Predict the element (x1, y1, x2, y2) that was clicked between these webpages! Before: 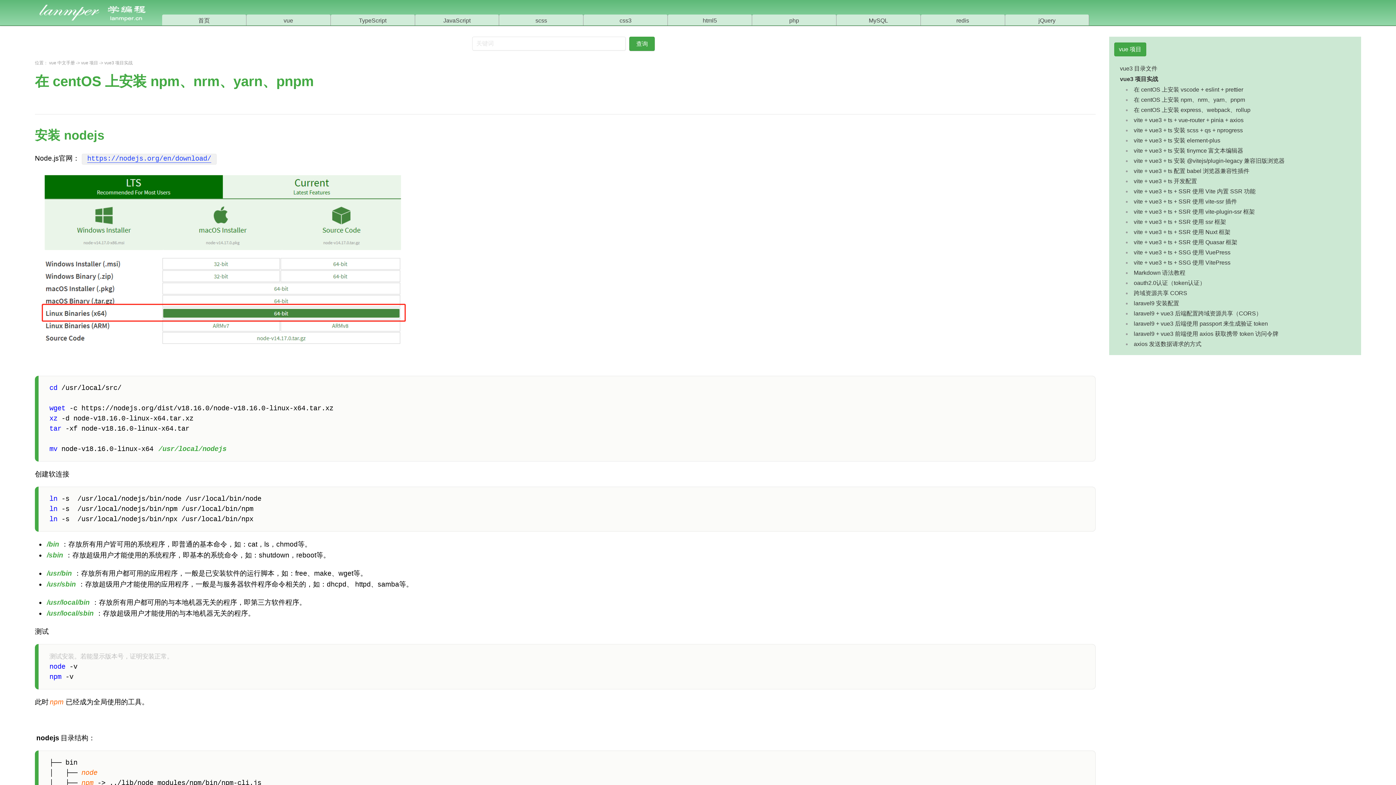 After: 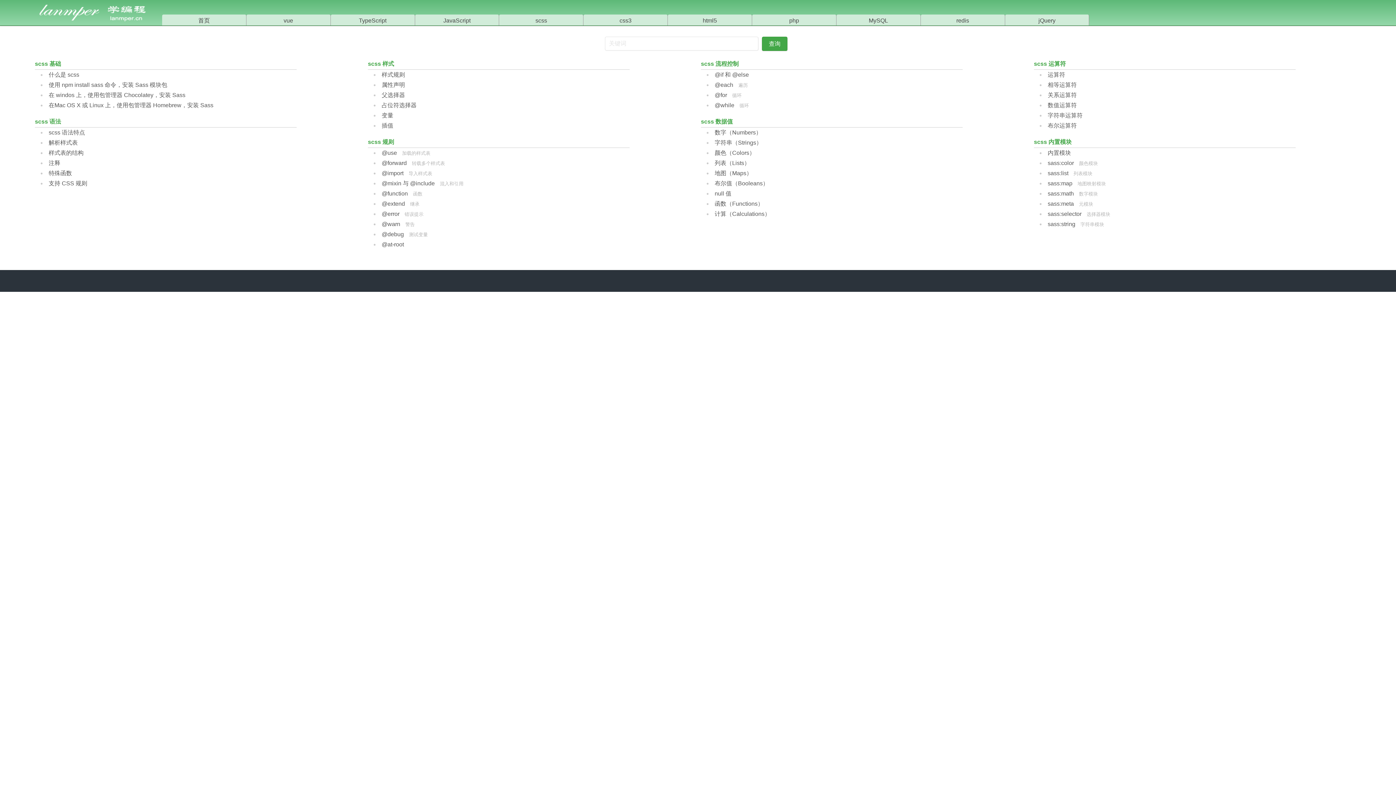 Action: label: scss bbox: (535, 17, 547, 23)